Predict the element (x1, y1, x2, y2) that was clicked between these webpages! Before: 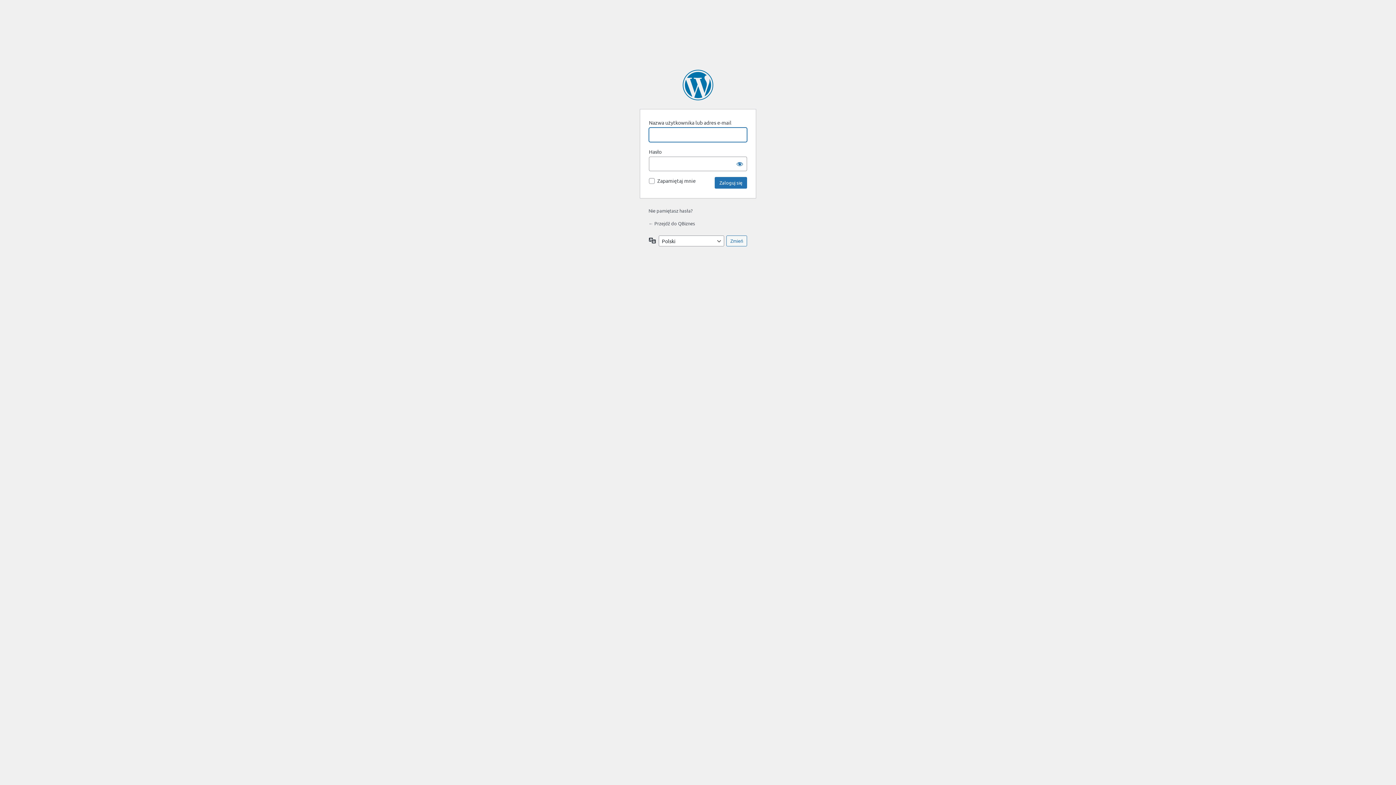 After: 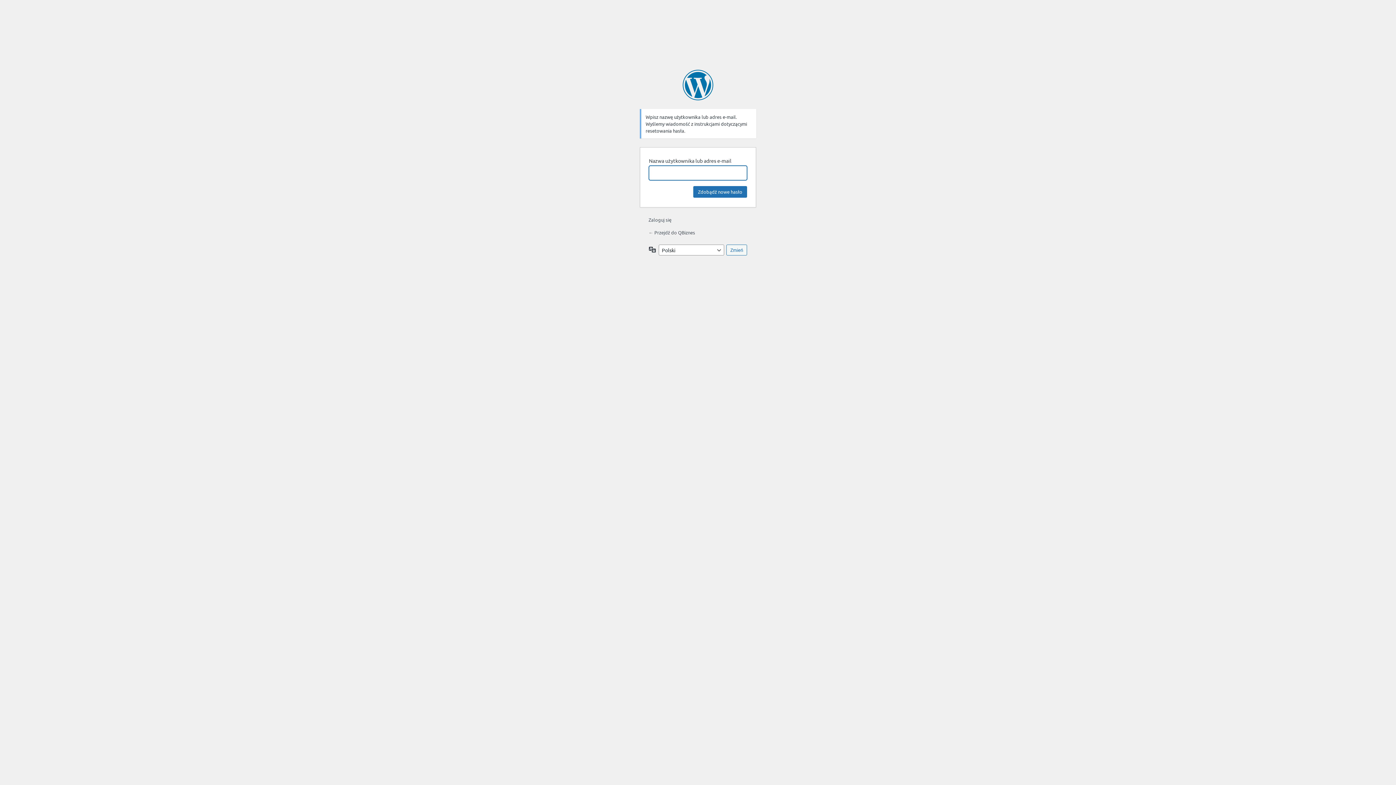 Action: label: Nie pamiętasz hasła? bbox: (648, 207, 692, 213)